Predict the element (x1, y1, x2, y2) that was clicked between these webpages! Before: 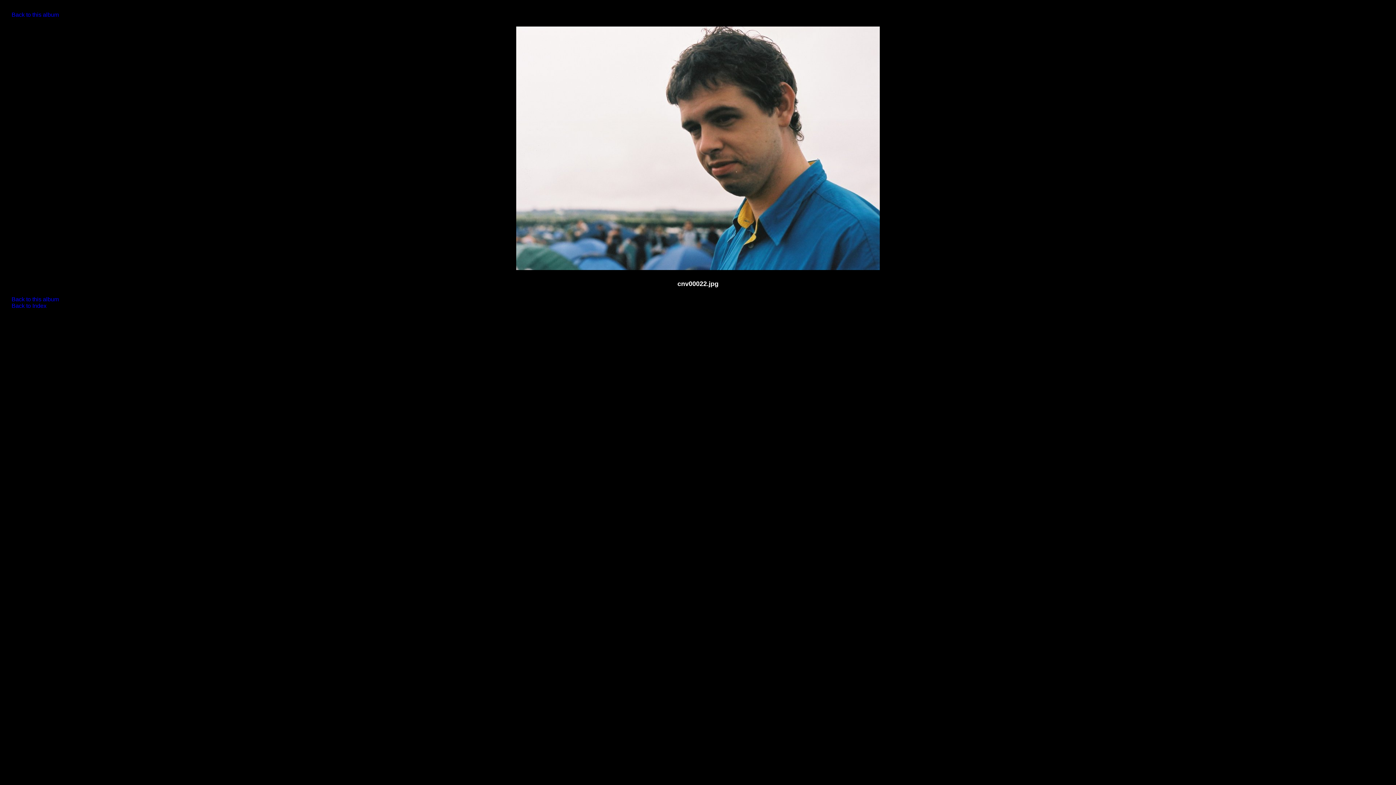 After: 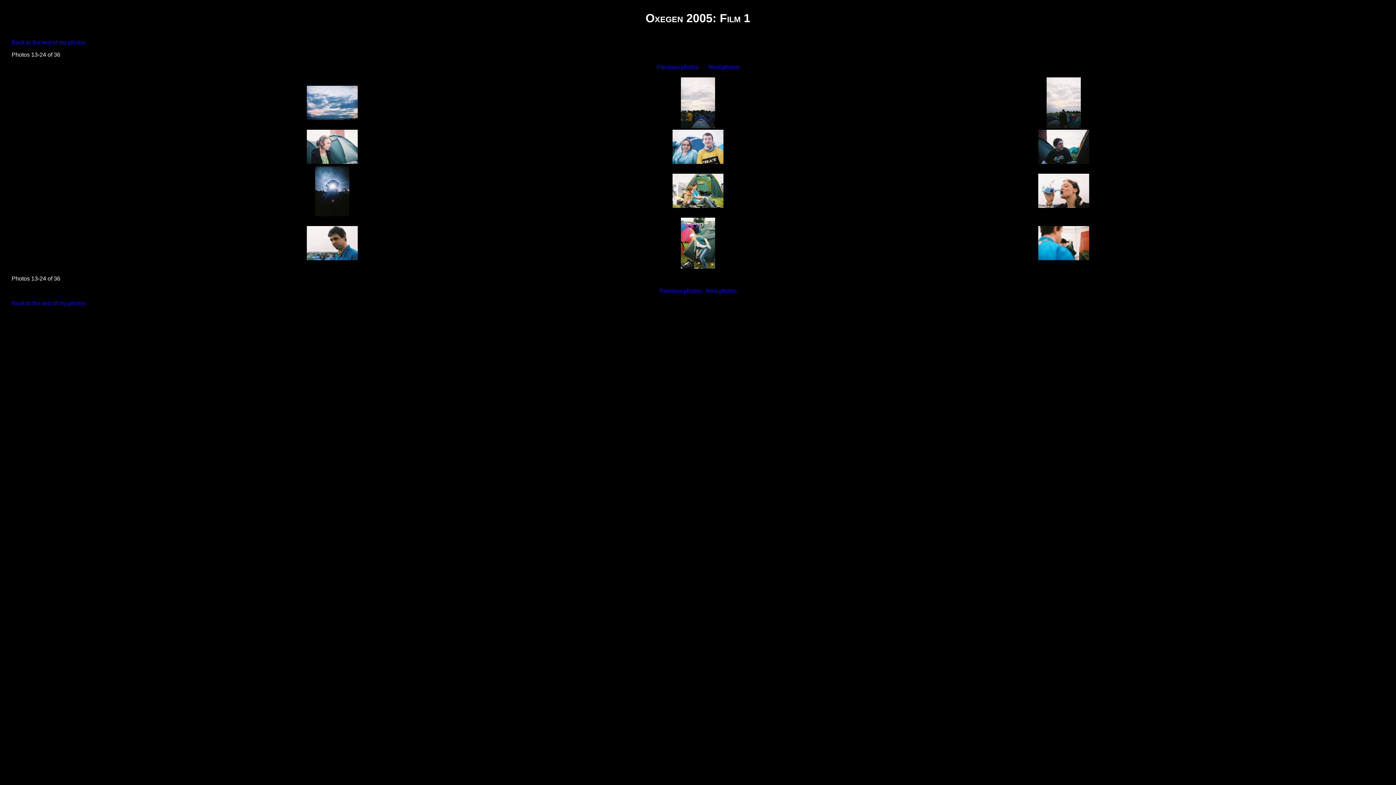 Action: bbox: (11, 11, 58, 17) label: Back to this album